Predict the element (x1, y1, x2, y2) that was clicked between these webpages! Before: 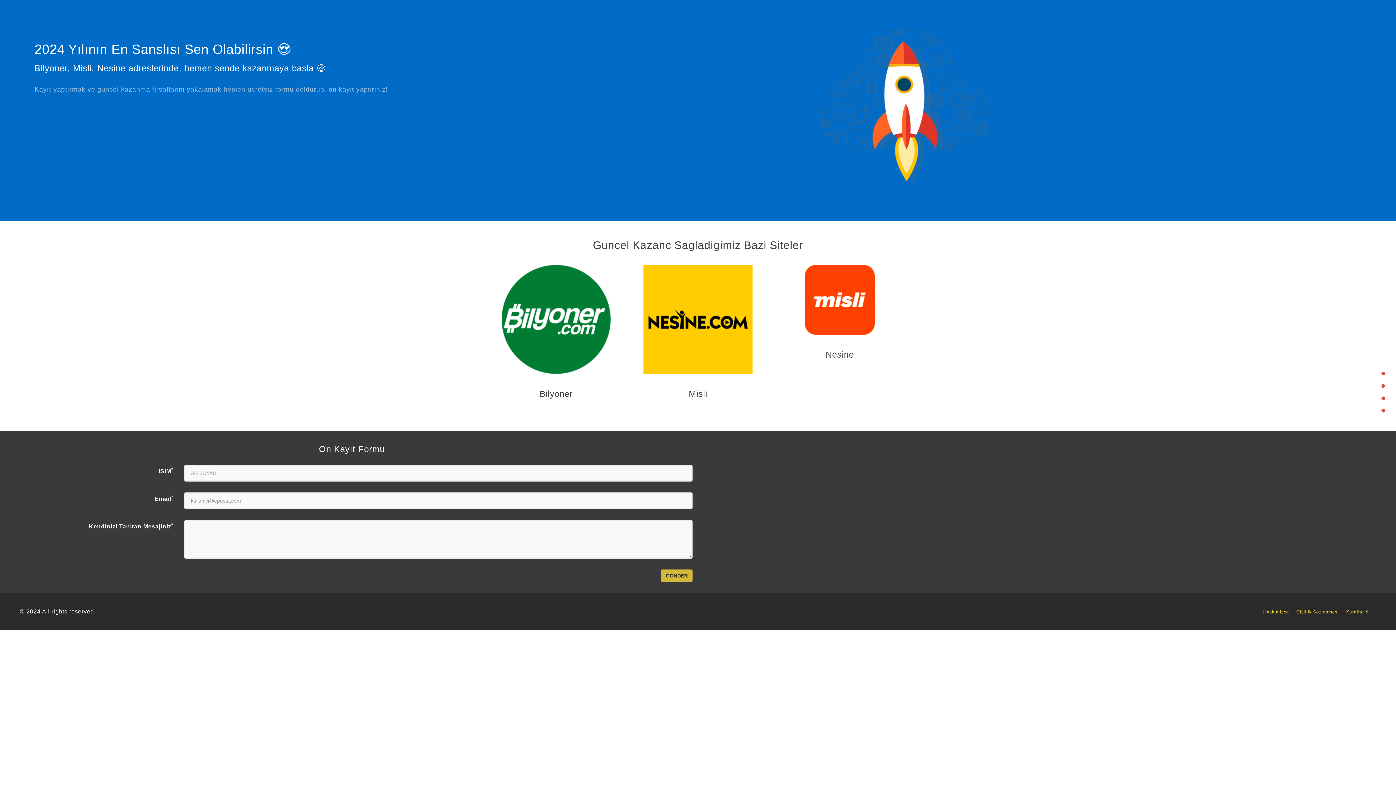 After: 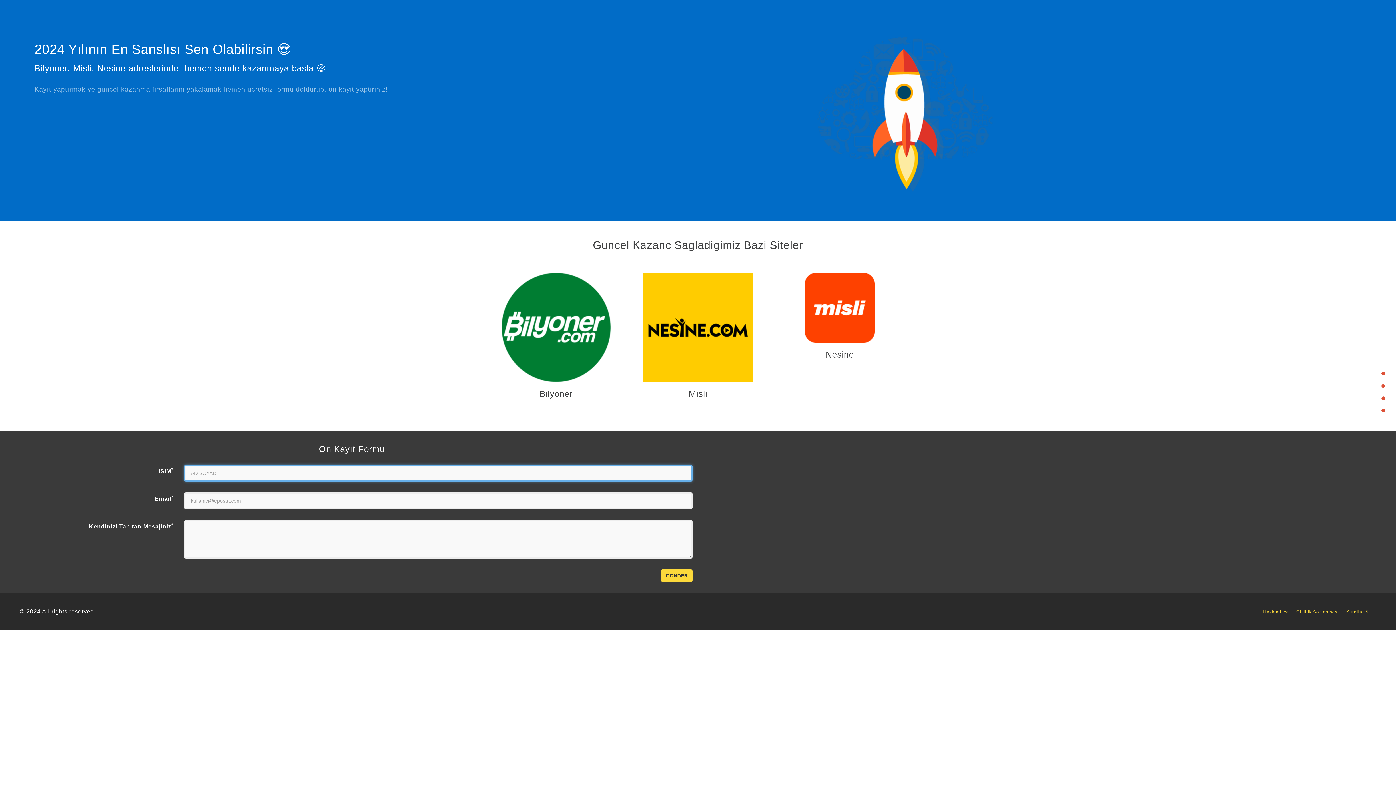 Action: bbox: (661, 569, 692, 582) label: GONDER